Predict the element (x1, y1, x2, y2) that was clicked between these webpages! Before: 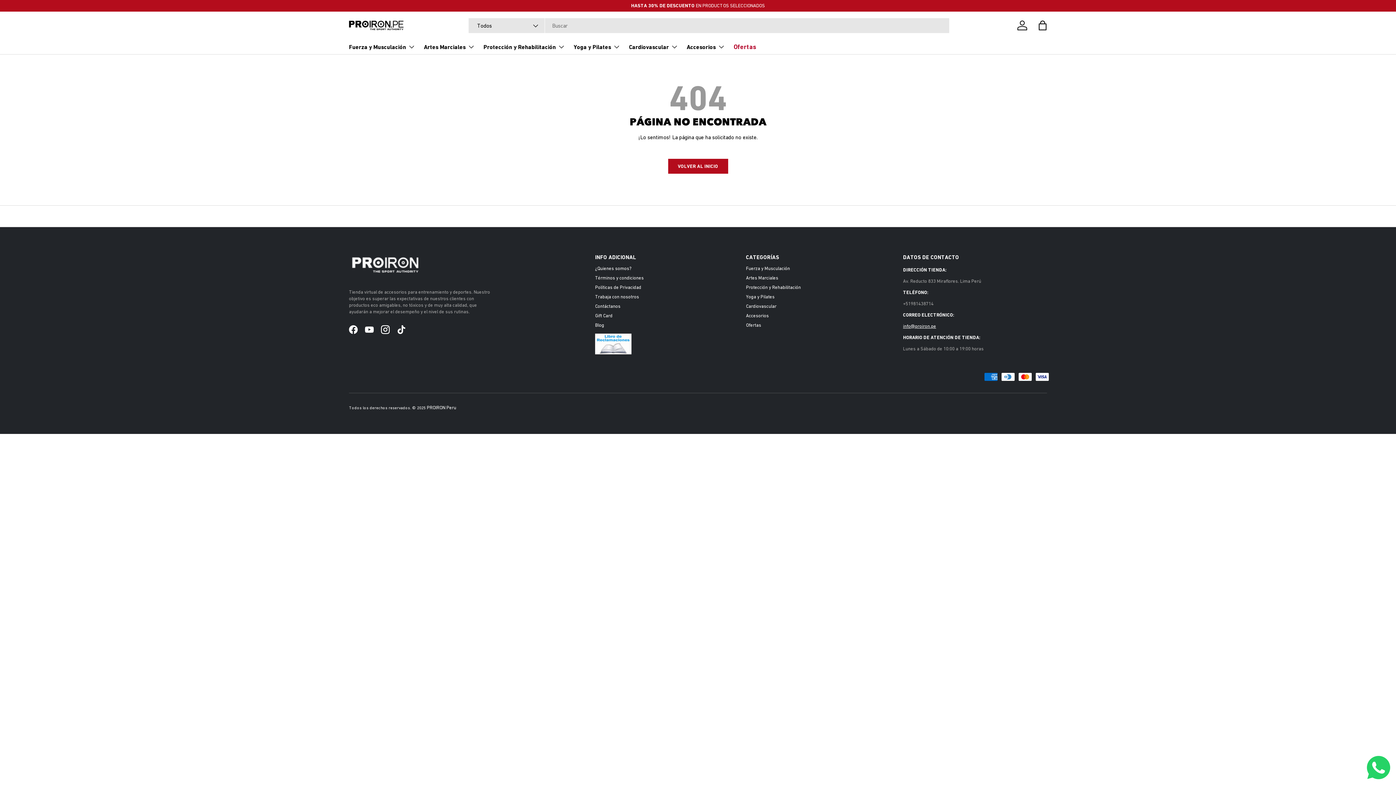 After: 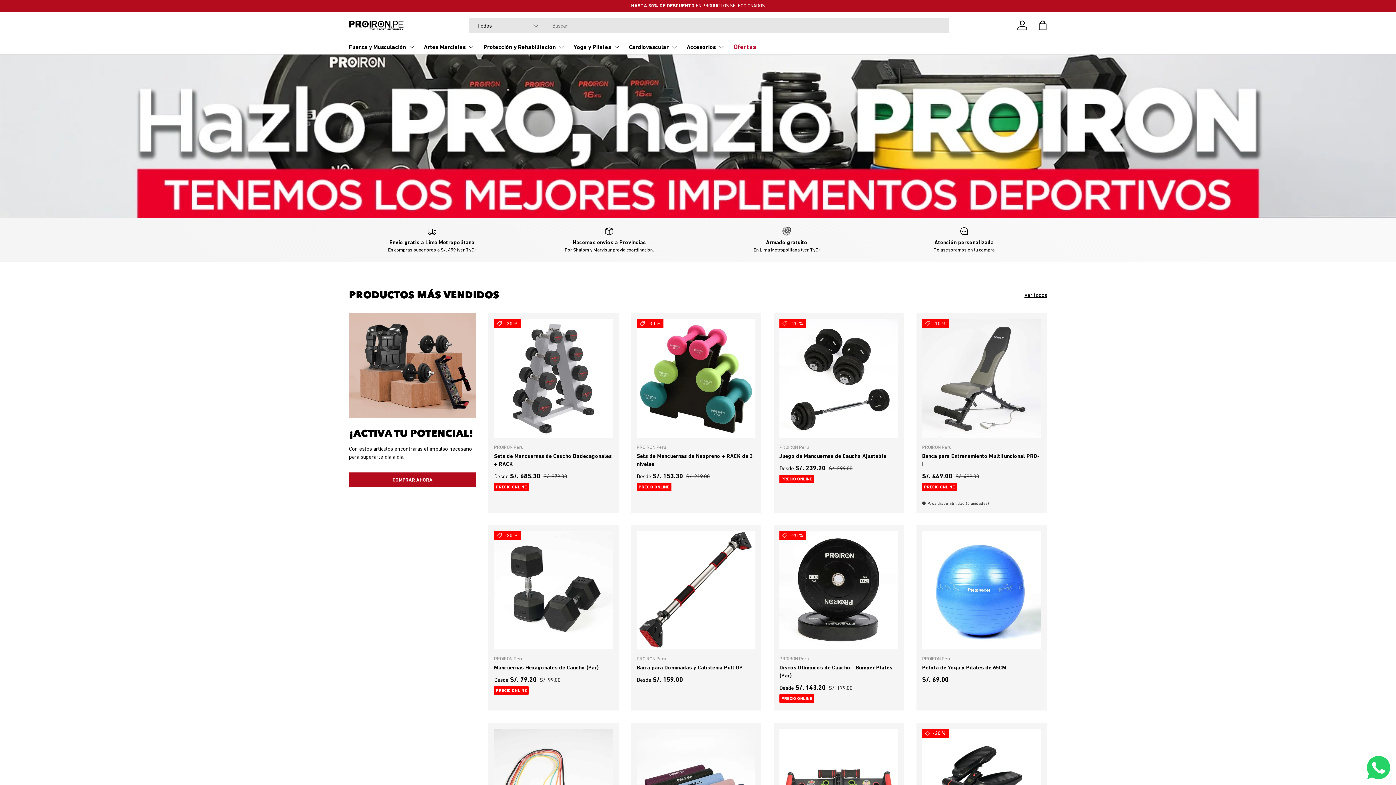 Action: label: PROIRON Peru bbox: (426, 404, 456, 410)